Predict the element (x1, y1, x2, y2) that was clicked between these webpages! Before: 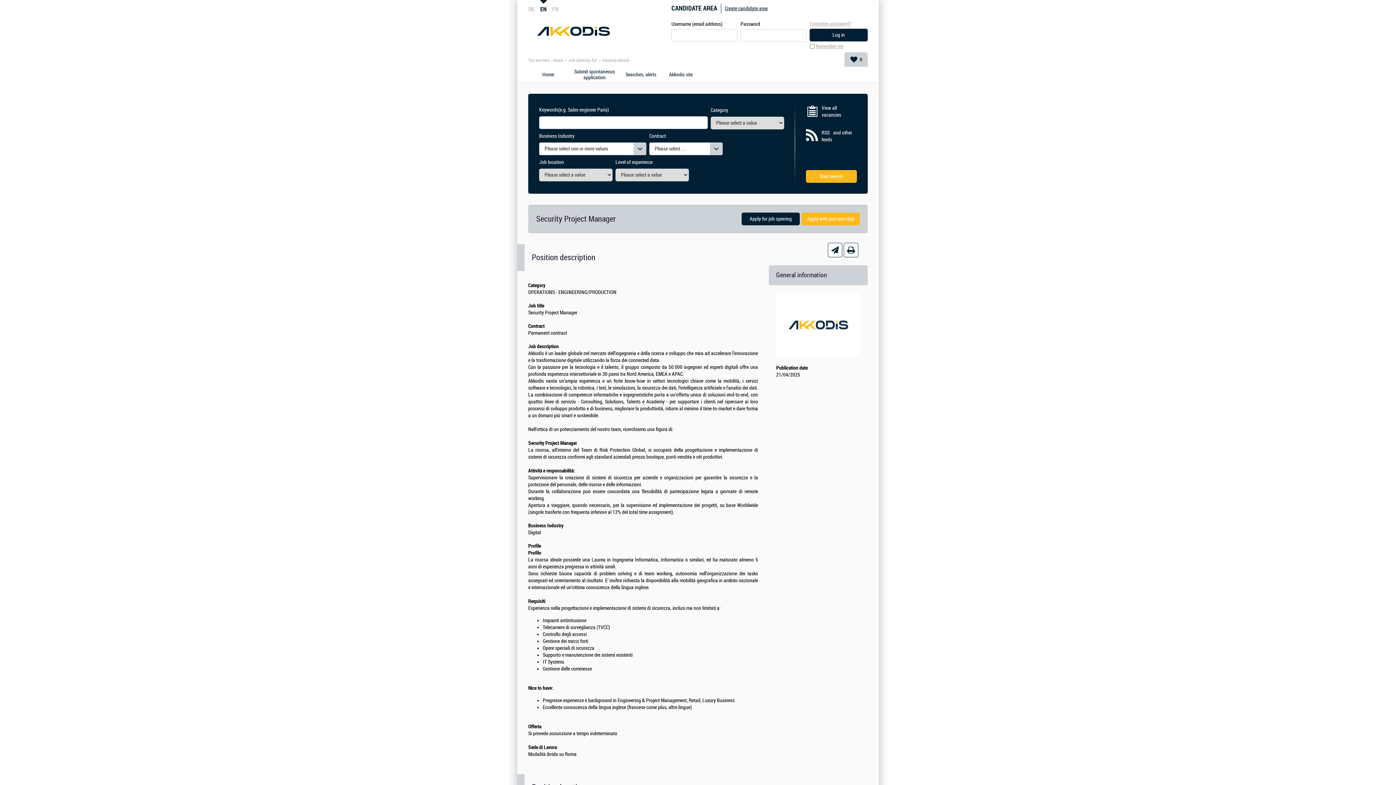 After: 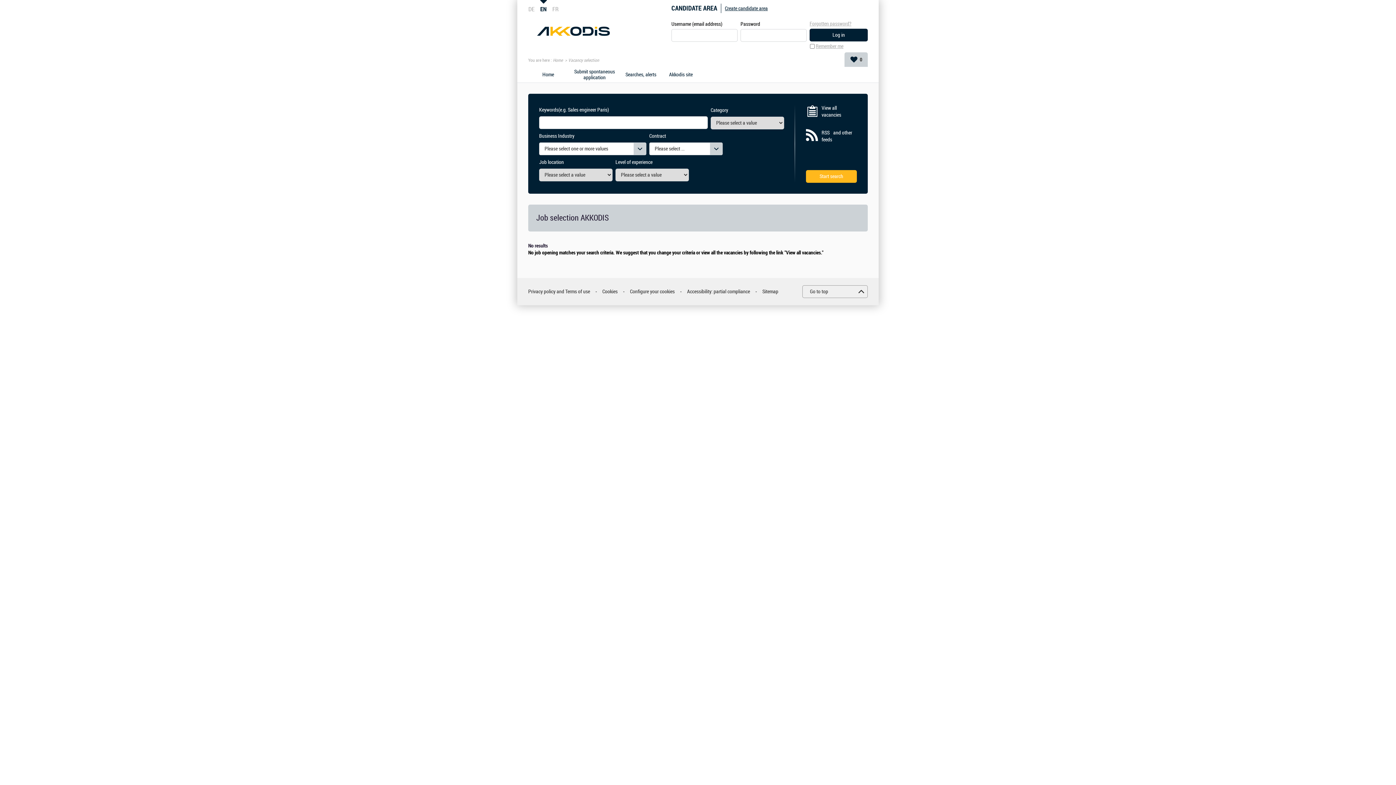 Action: label: Selection: 0 job opening(s) bbox: (844, 52, 868, 66)